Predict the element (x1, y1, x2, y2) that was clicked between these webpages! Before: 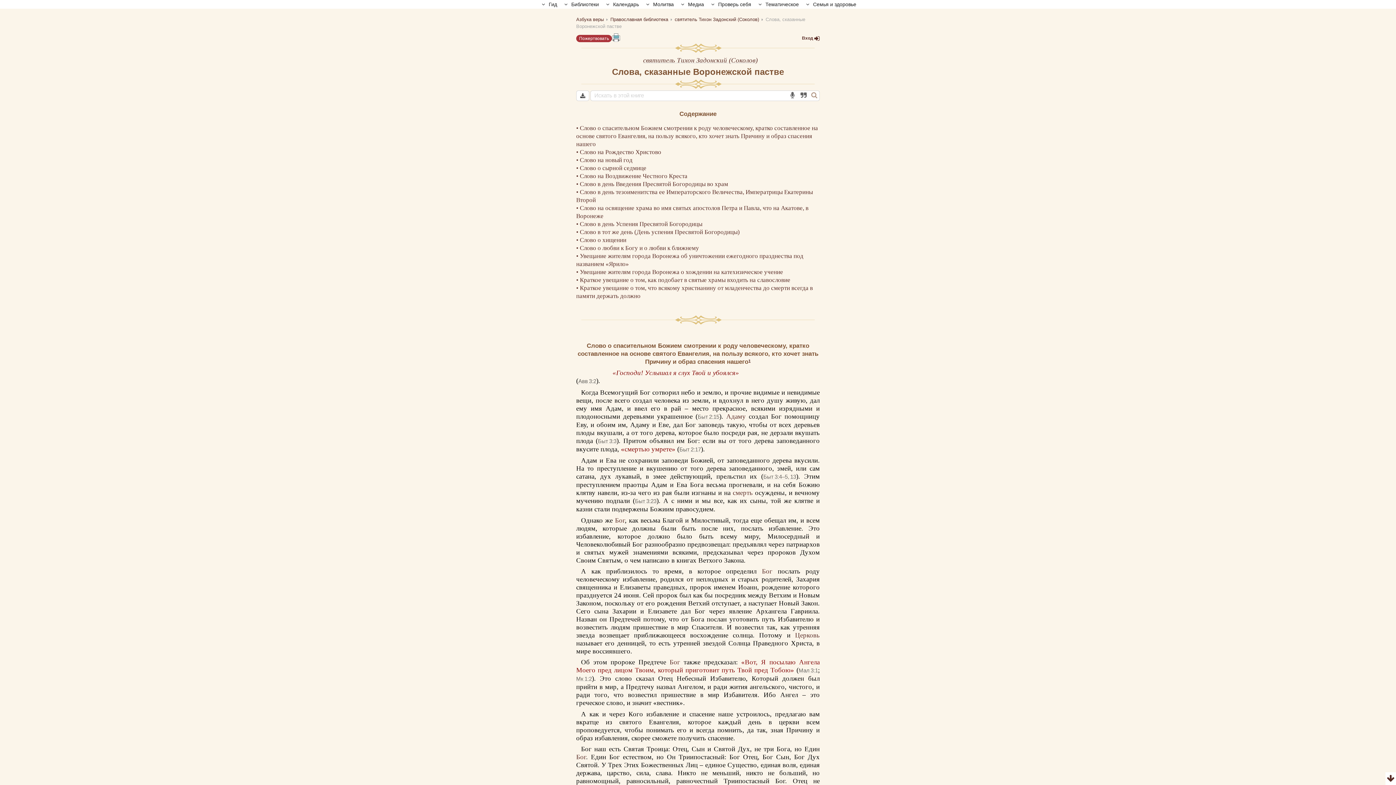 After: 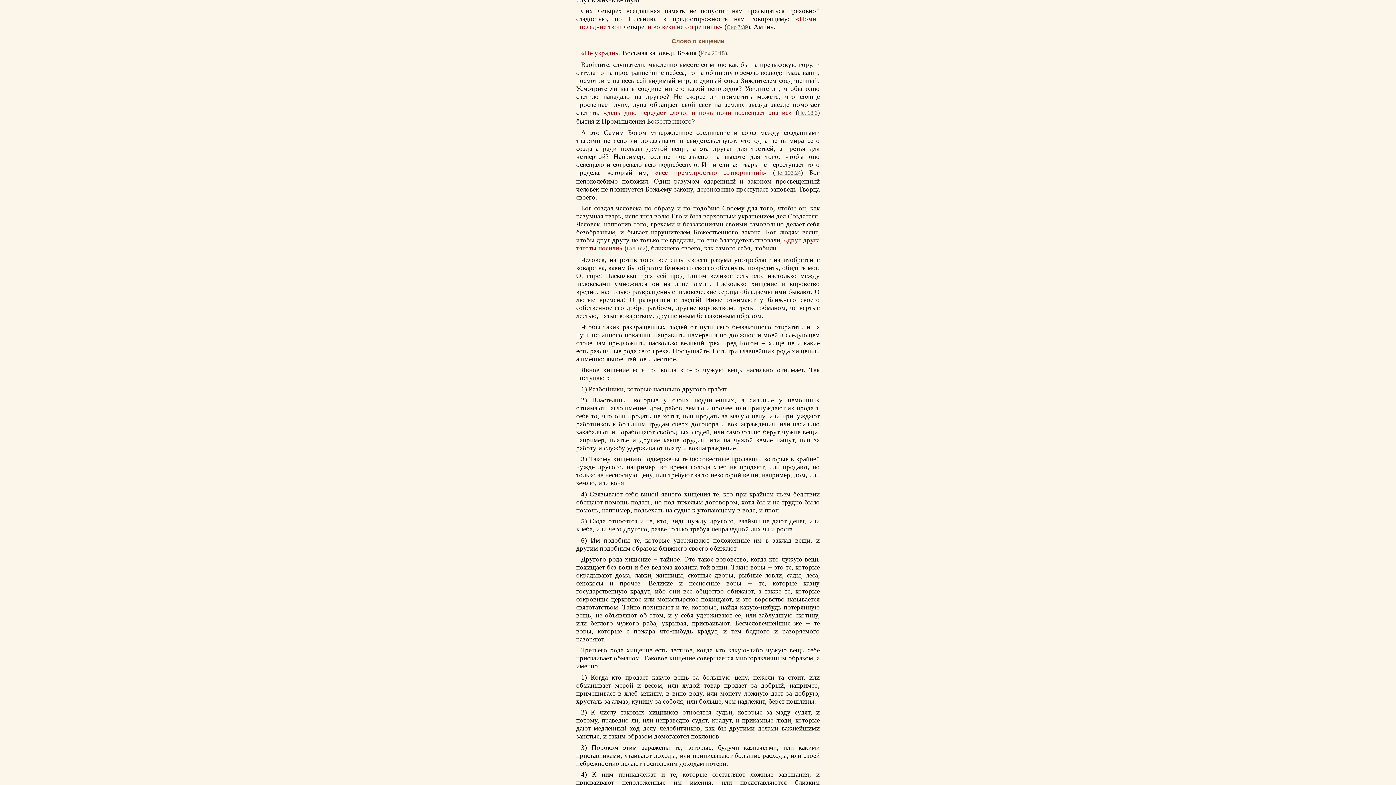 Action: bbox: (580, 236, 626, 243) label: Слово о хищении